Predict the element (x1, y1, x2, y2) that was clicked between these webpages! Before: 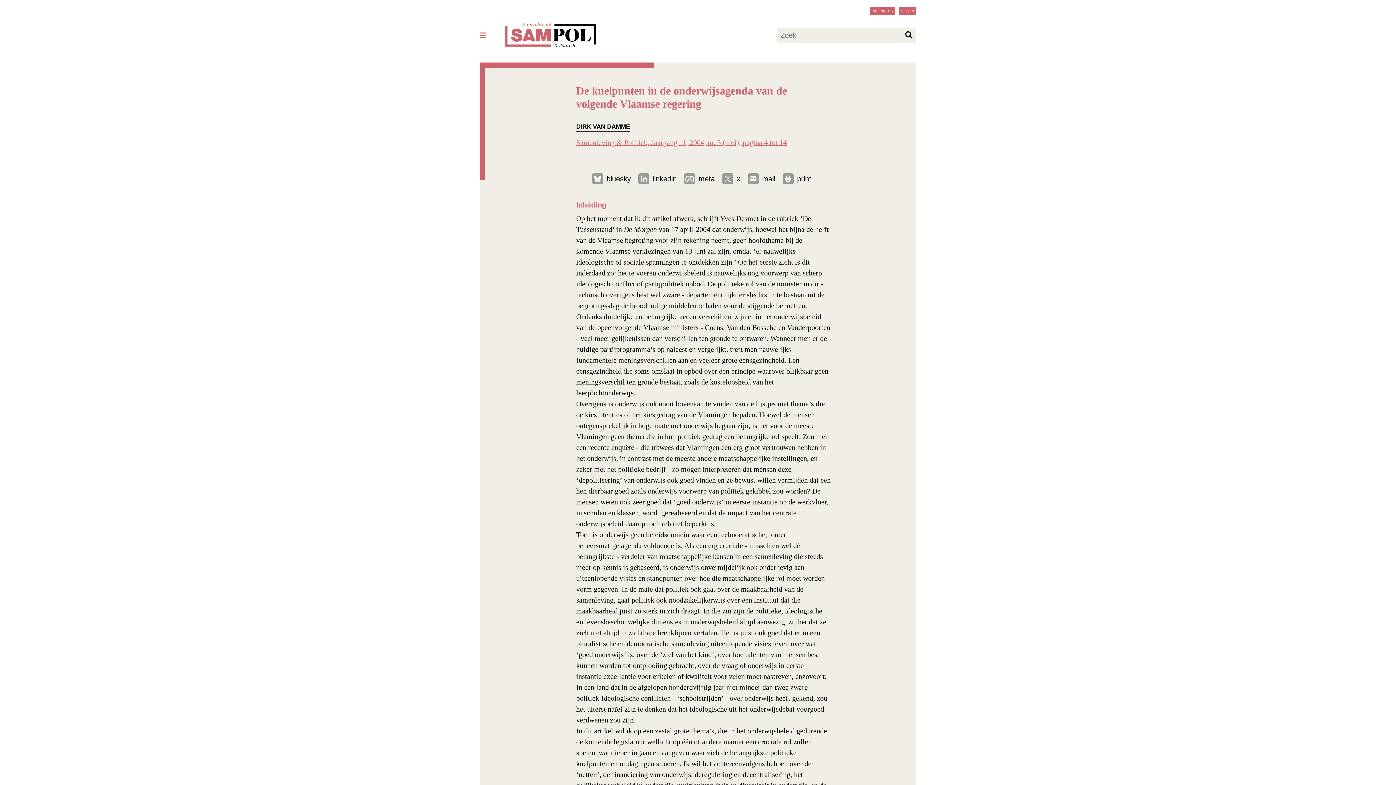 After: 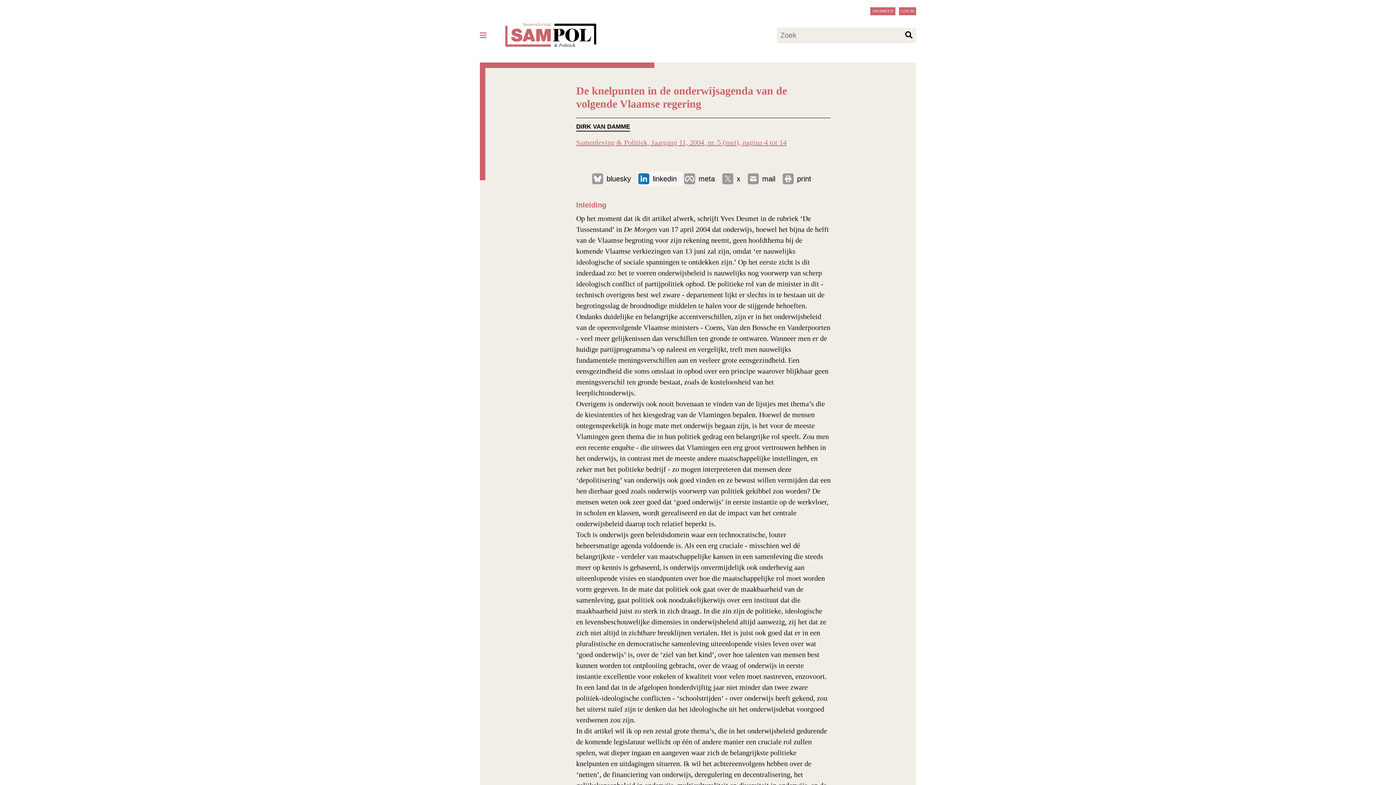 Action: label: linkedin bbox: (636, 171, 682, 186)